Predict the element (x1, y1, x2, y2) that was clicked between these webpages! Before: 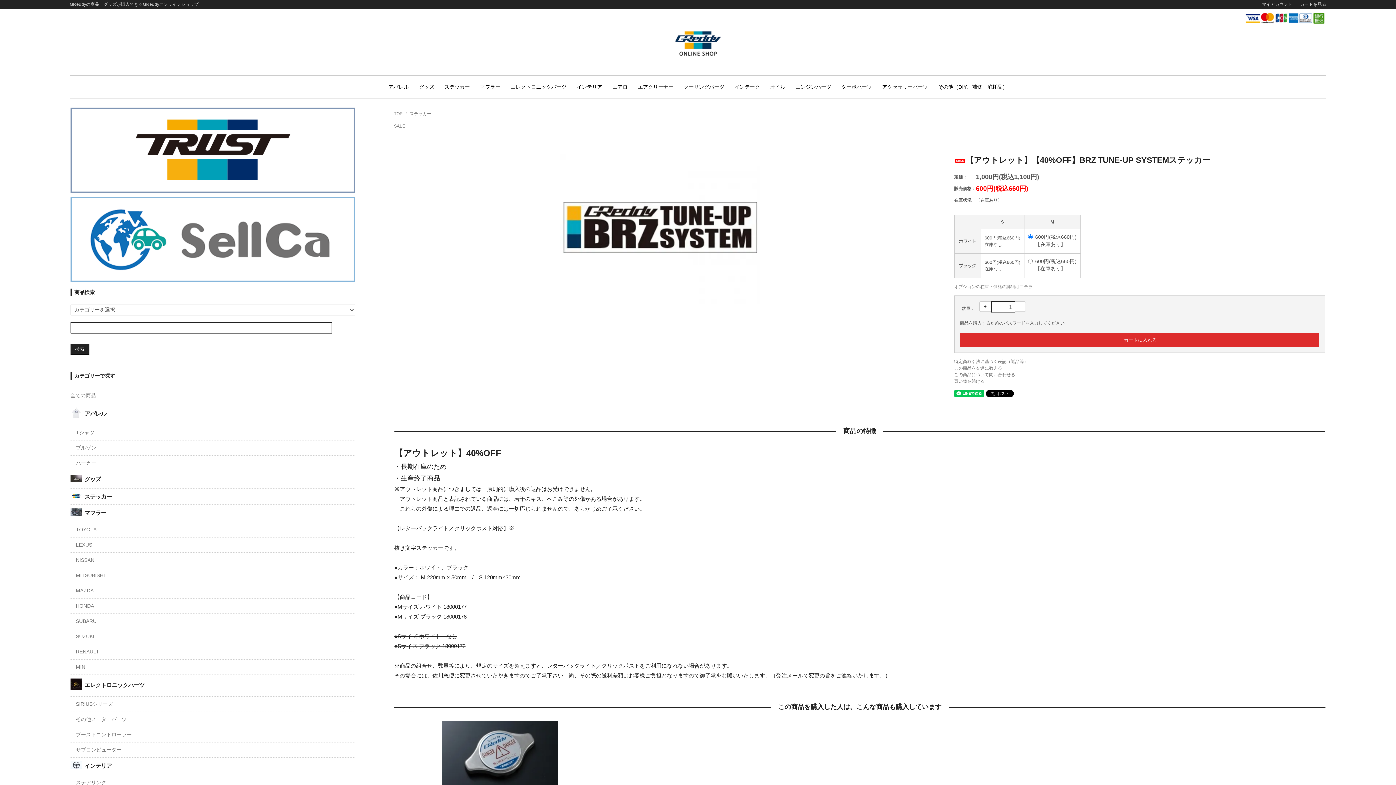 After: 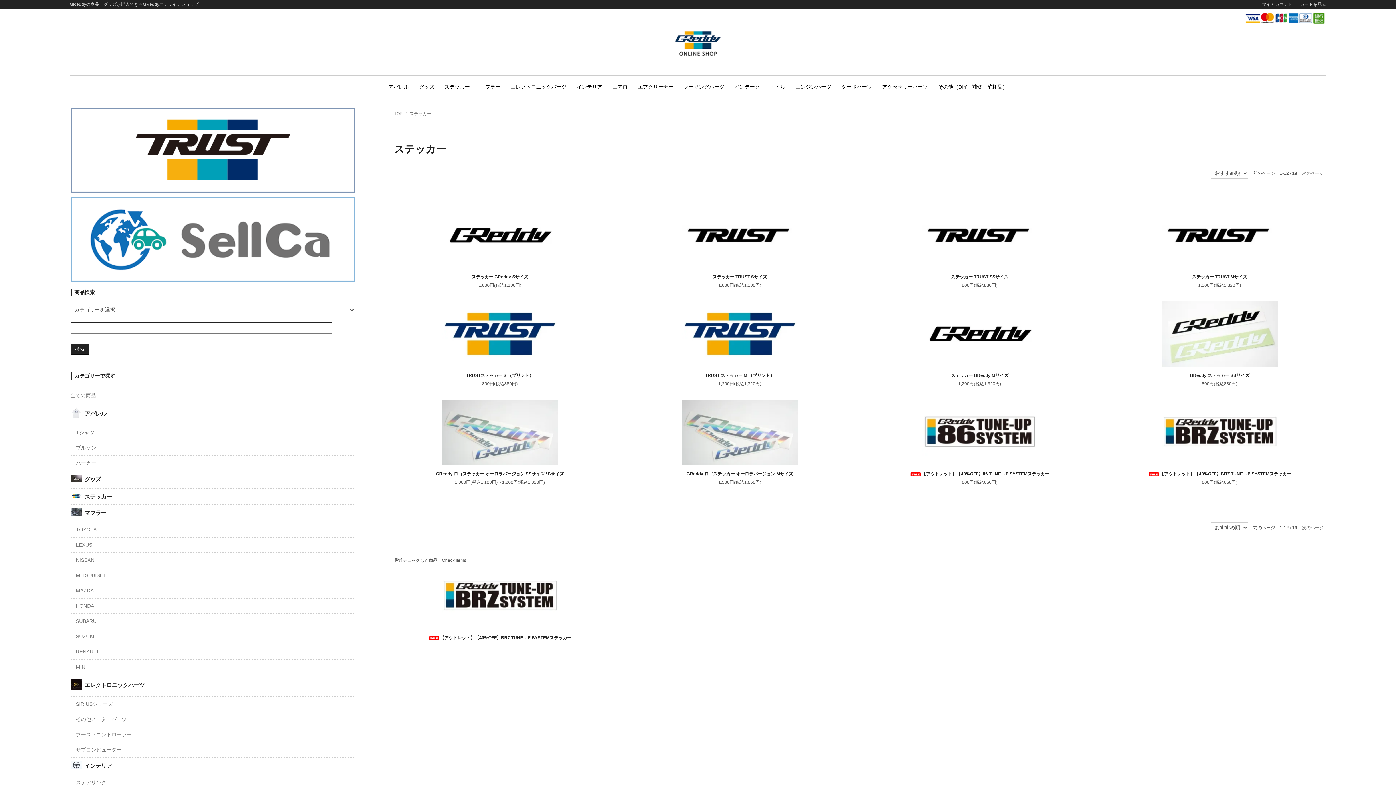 Action: bbox: (954, 379, 984, 384) label: 買い物を続ける